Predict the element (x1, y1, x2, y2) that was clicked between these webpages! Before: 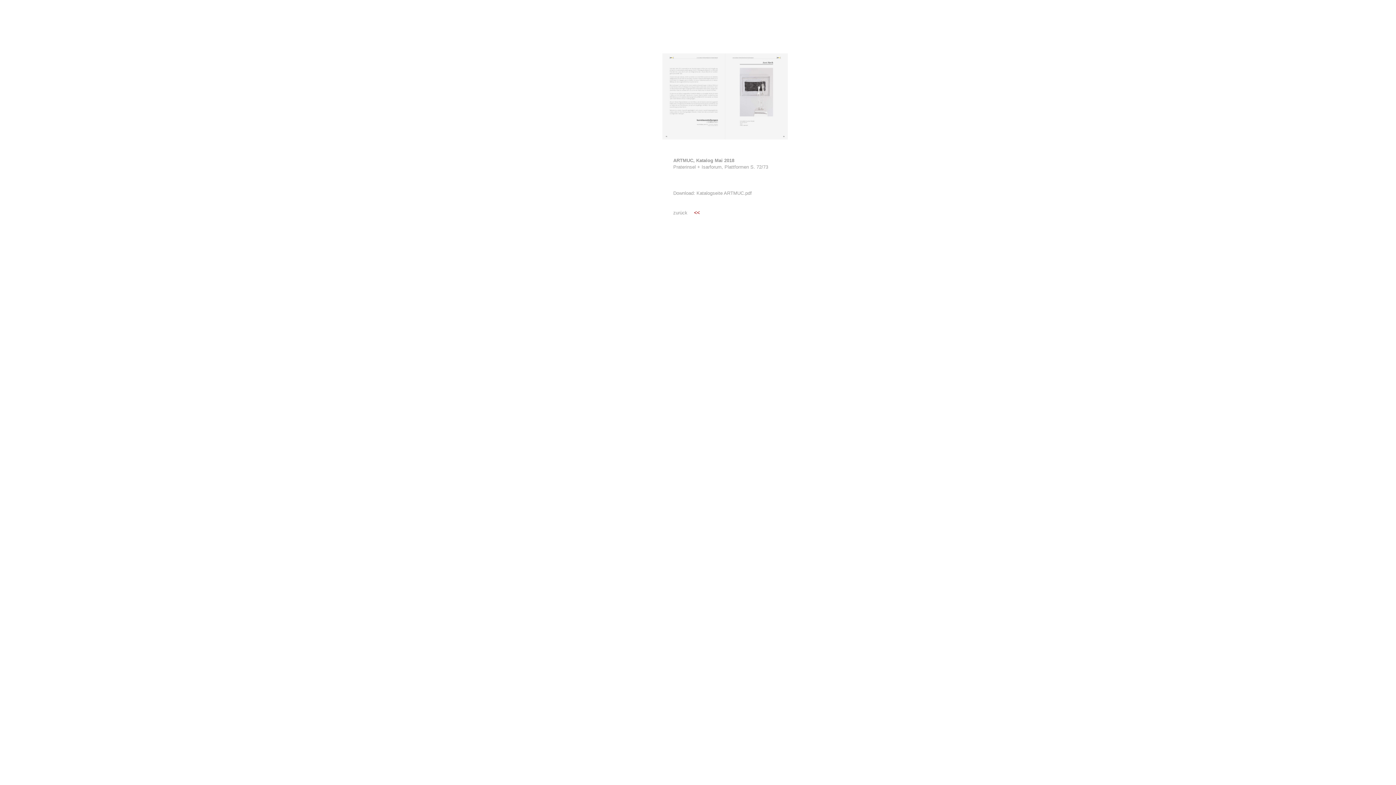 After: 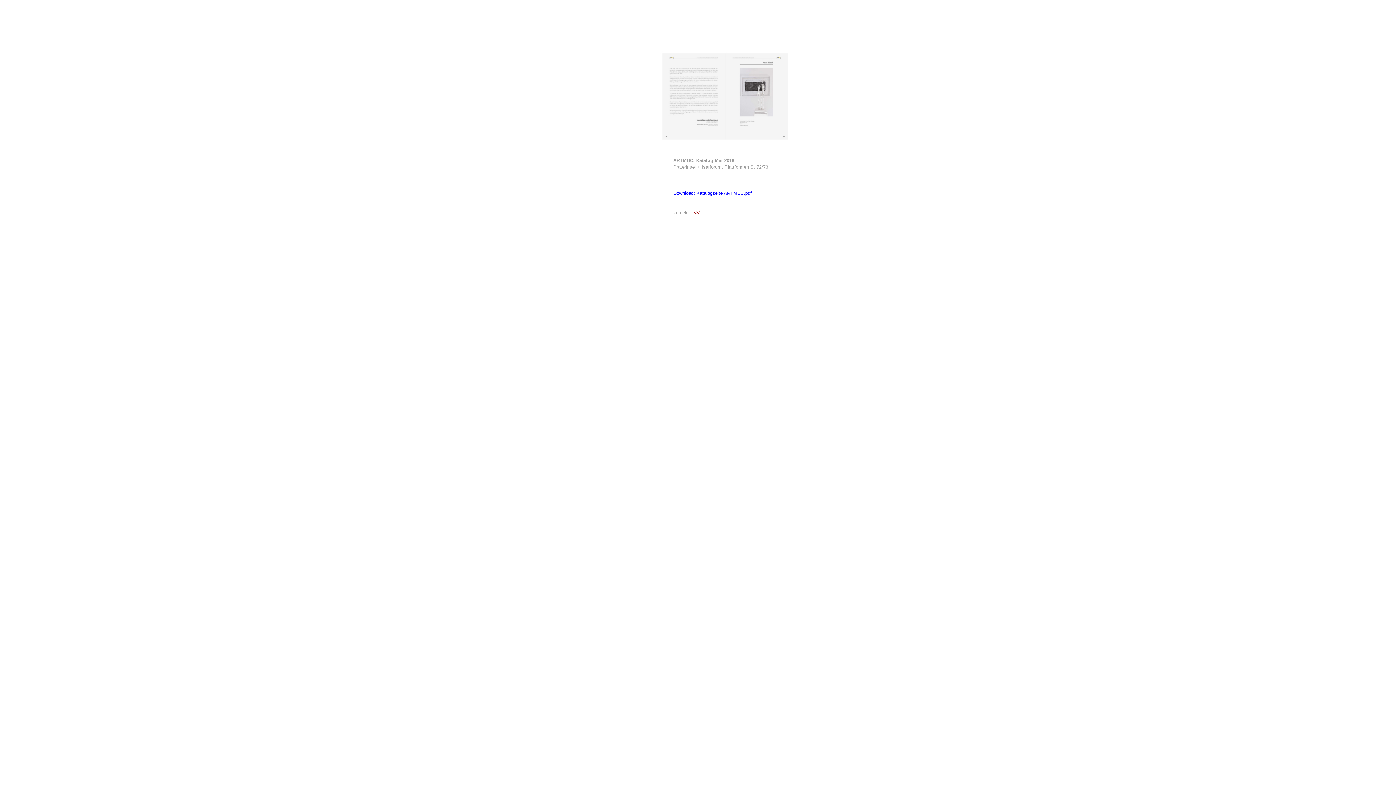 Action: label: Download: Katalogseite ARTMUC.pdf bbox: (673, 190, 752, 195)